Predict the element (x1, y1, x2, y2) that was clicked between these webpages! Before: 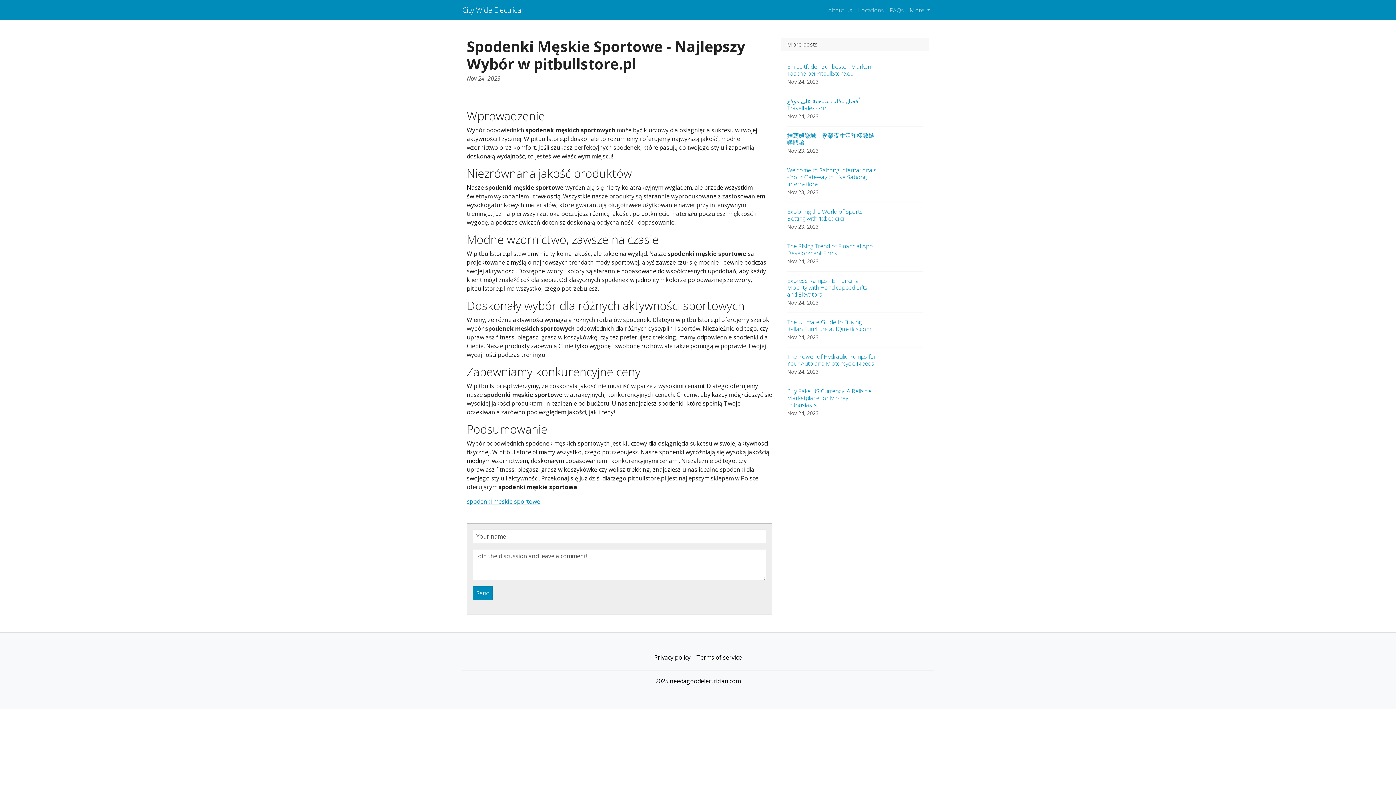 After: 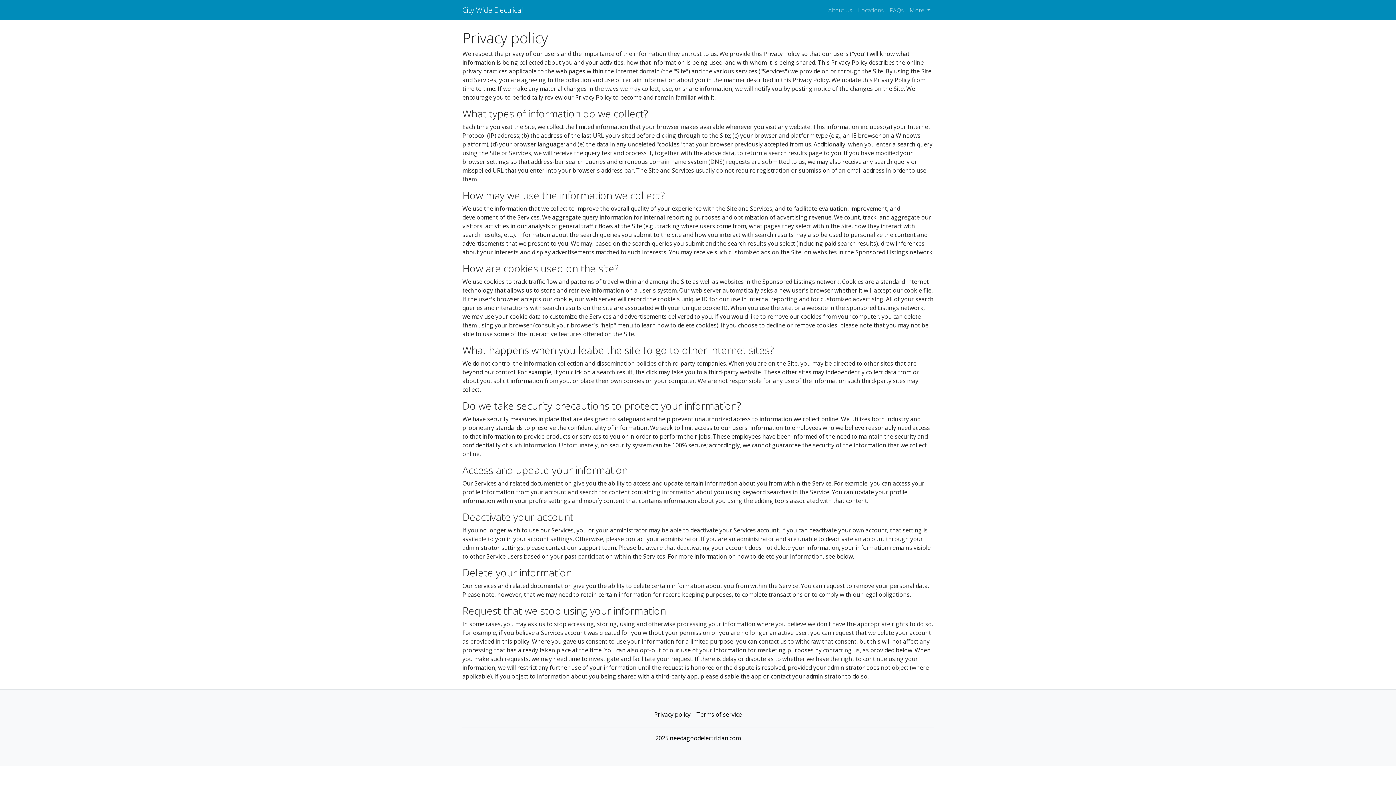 Action: bbox: (651, 650, 693, 665) label: Privacy policy